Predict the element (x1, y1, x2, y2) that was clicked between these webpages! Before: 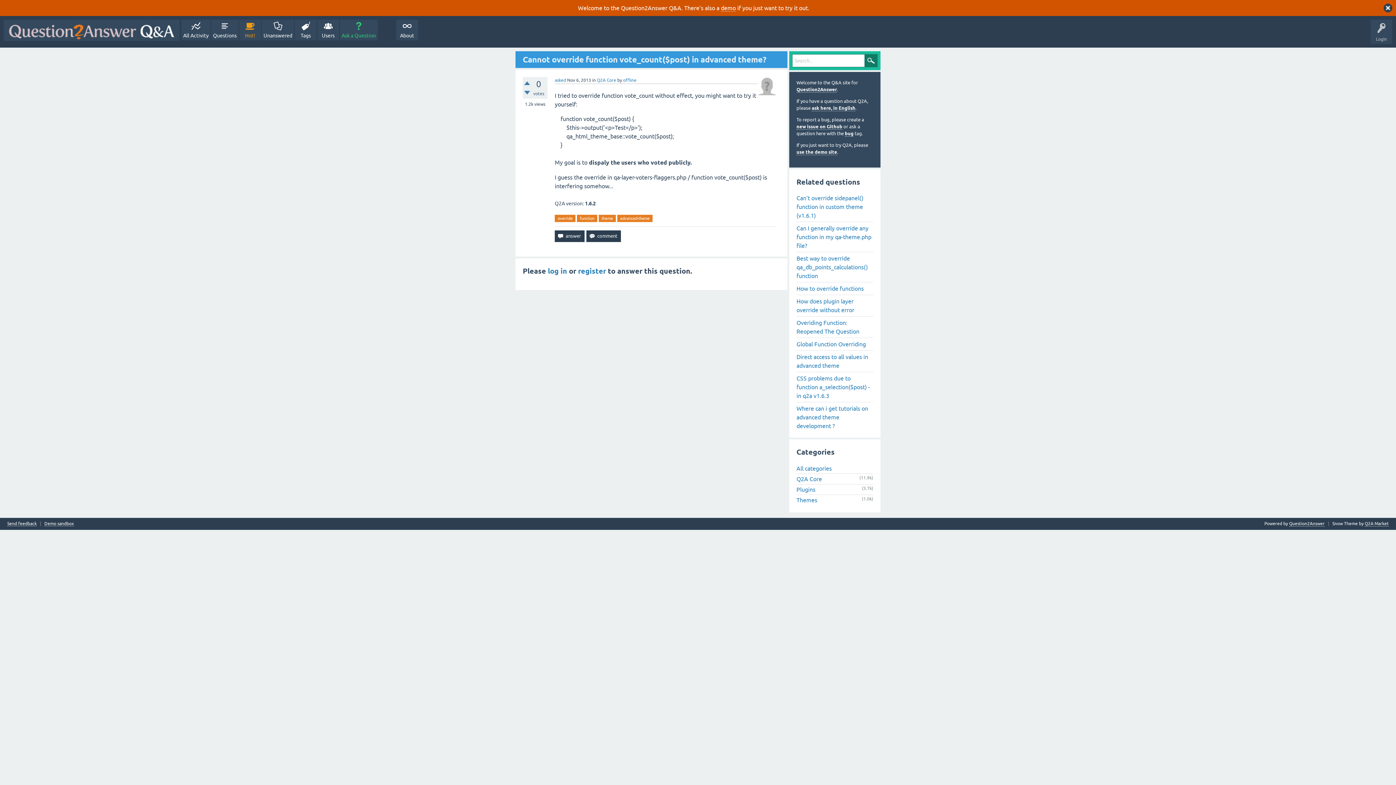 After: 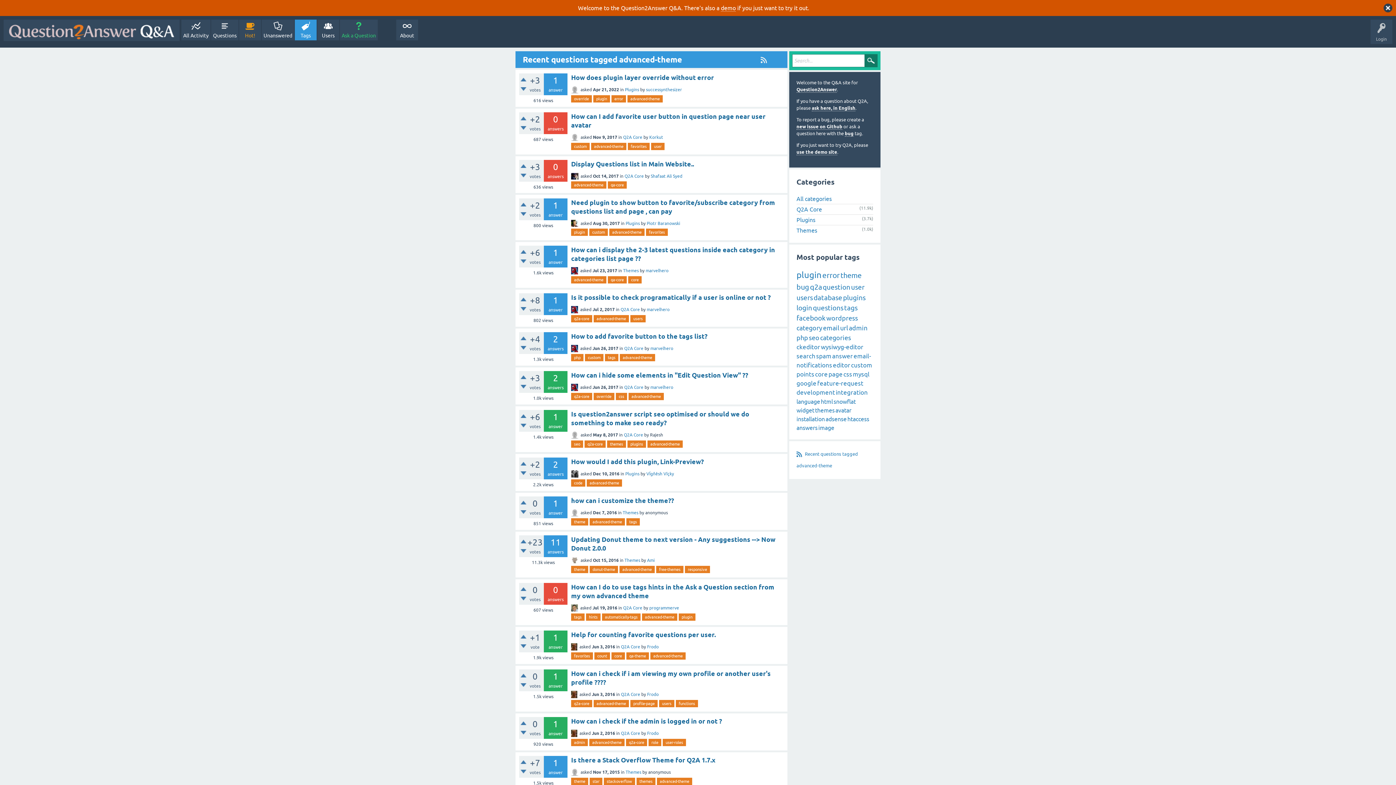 Action: bbox: (617, 214, 652, 222) label: advanced-theme